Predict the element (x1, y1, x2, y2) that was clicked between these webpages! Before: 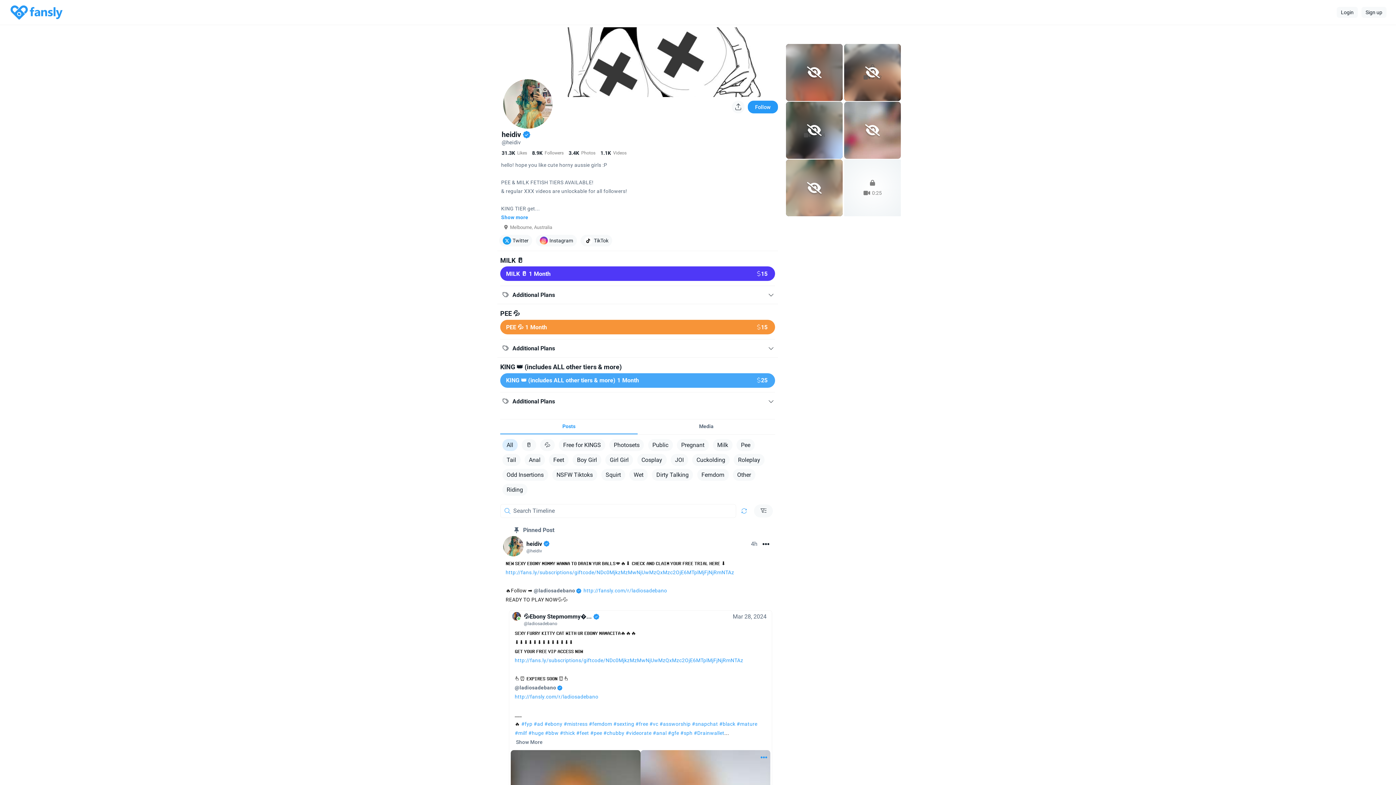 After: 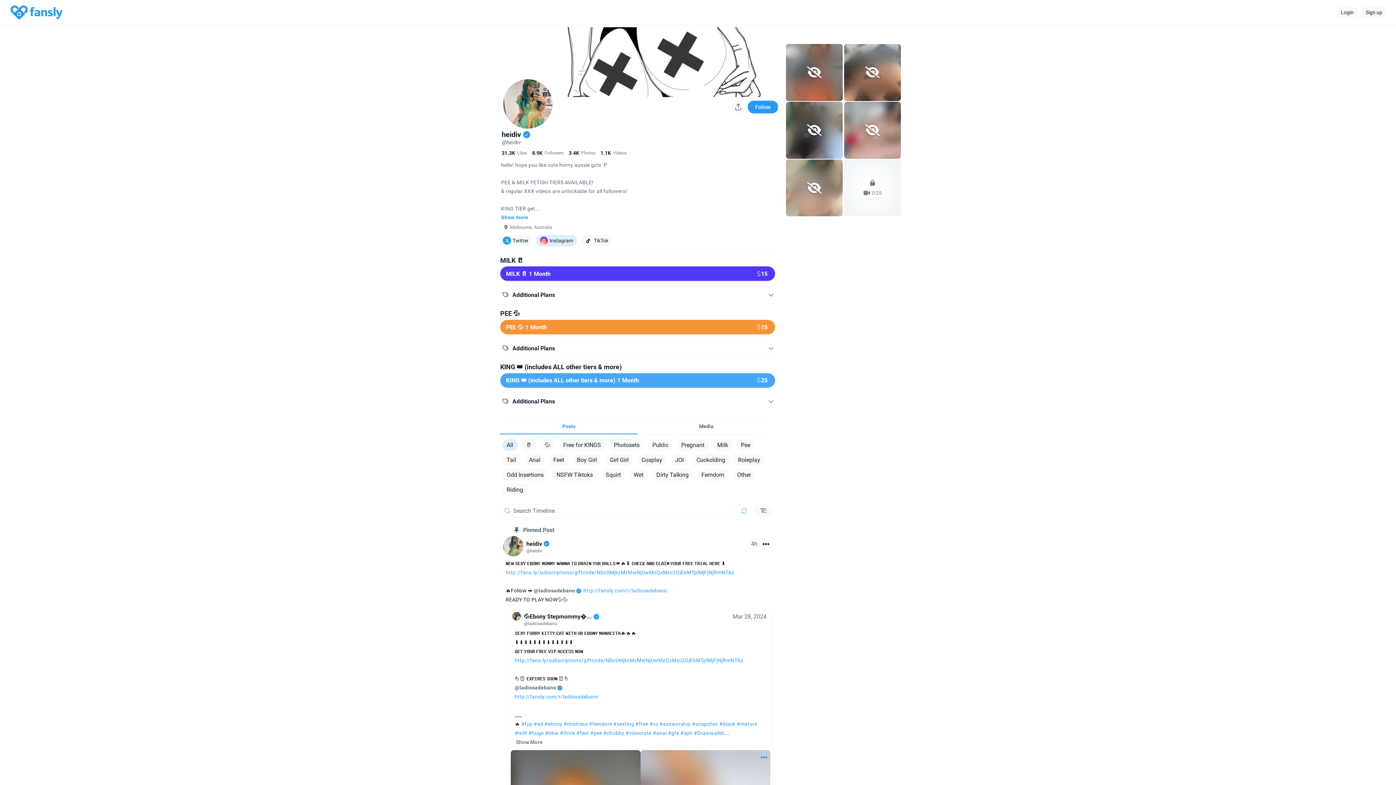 Action: bbox: (536, 234, 577, 246) label: Instagram